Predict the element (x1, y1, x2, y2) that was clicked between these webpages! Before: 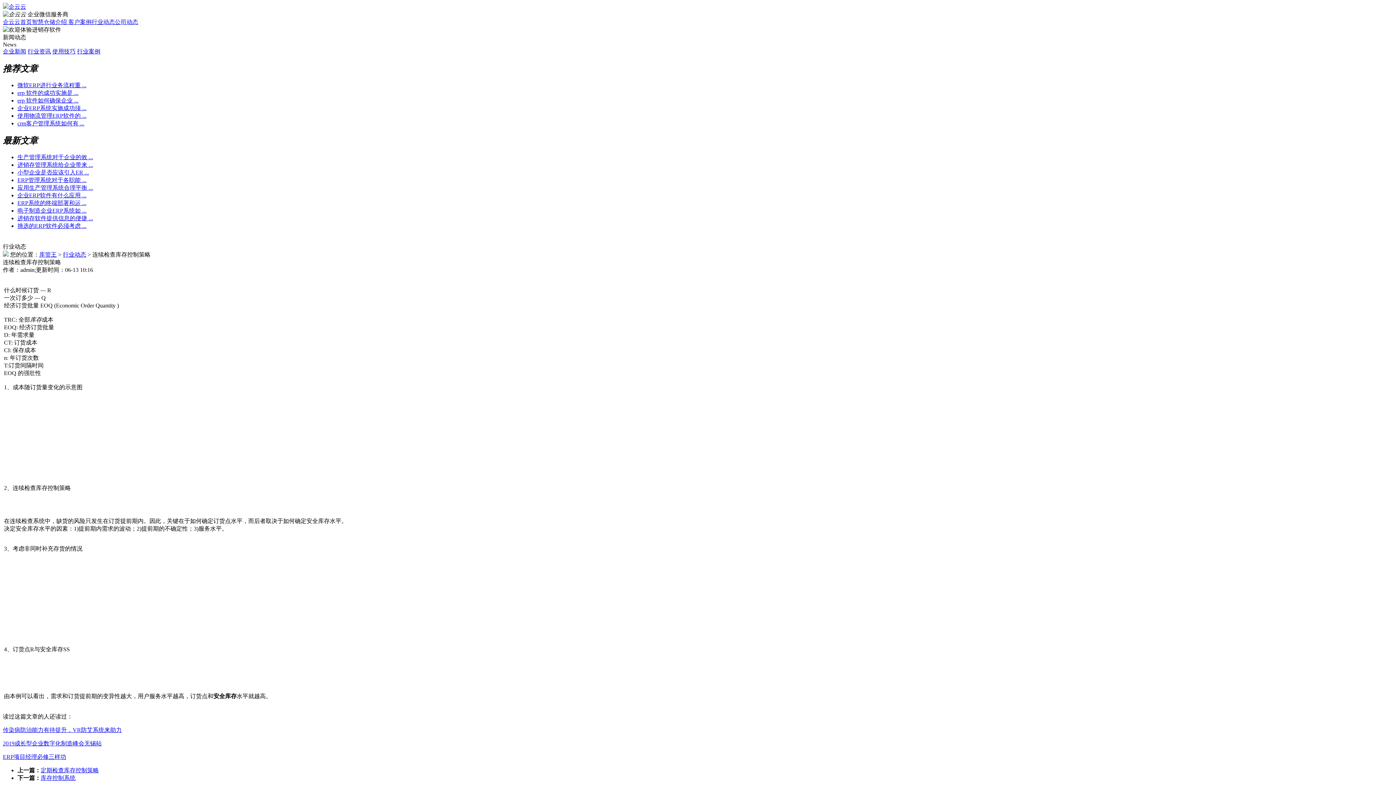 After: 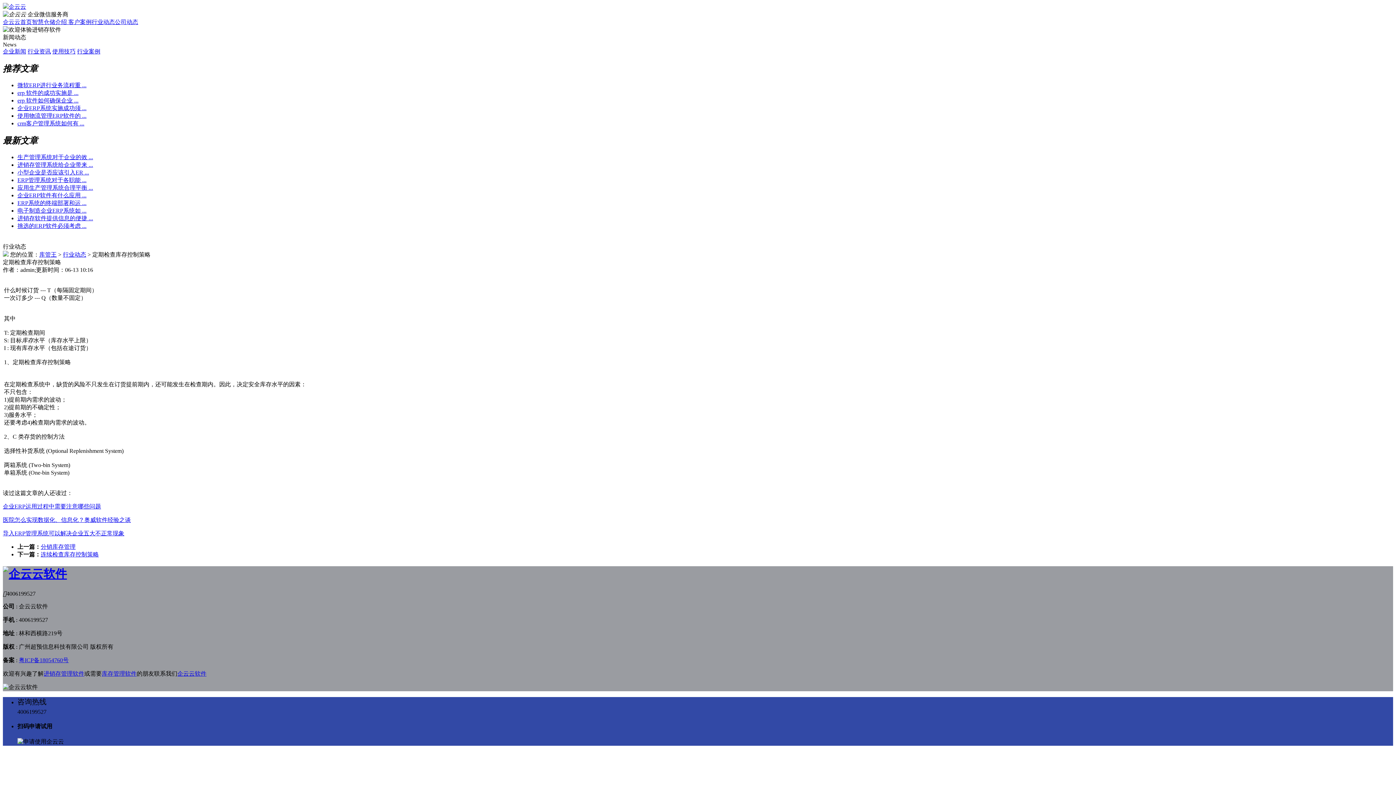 Action: label: 定期检查库存控制策略 bbox: (40, 767, 98, 773)